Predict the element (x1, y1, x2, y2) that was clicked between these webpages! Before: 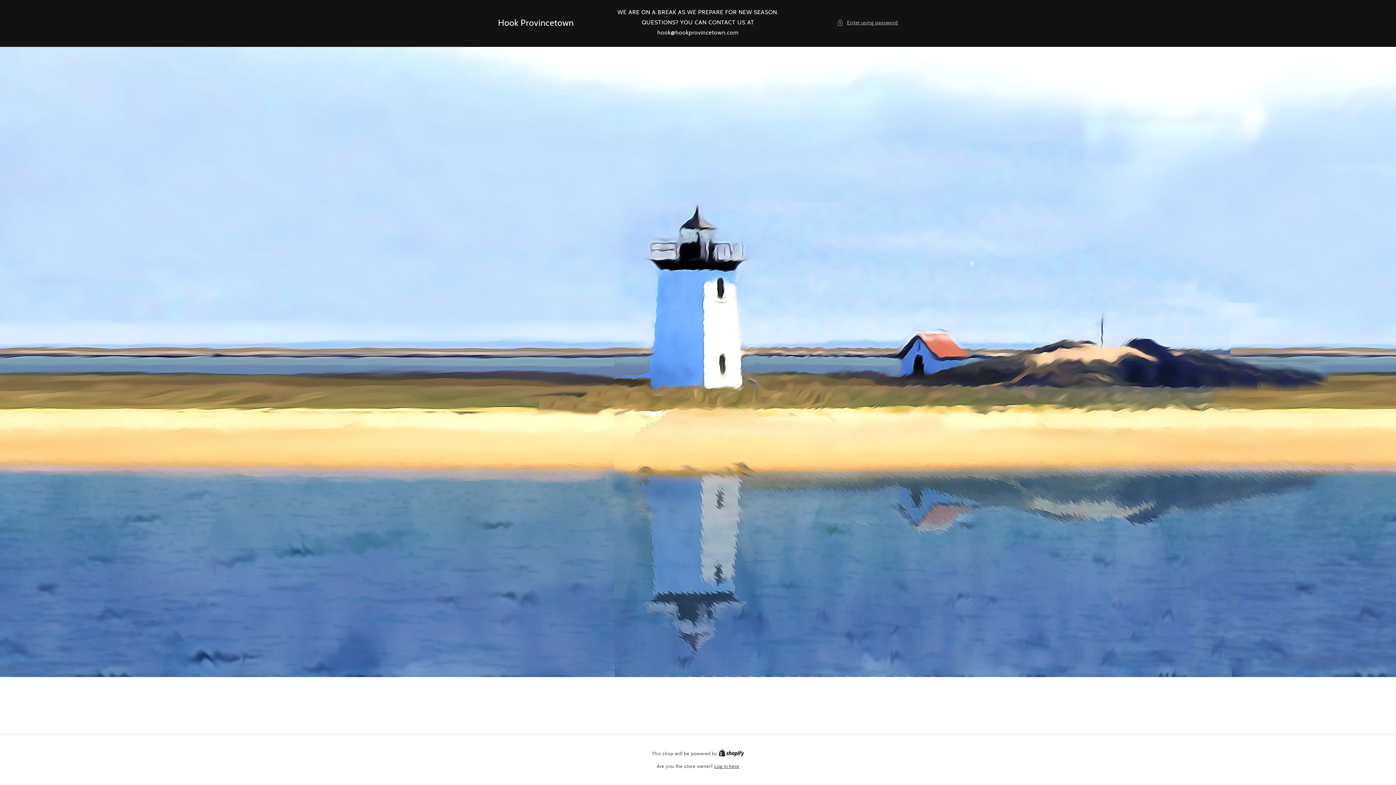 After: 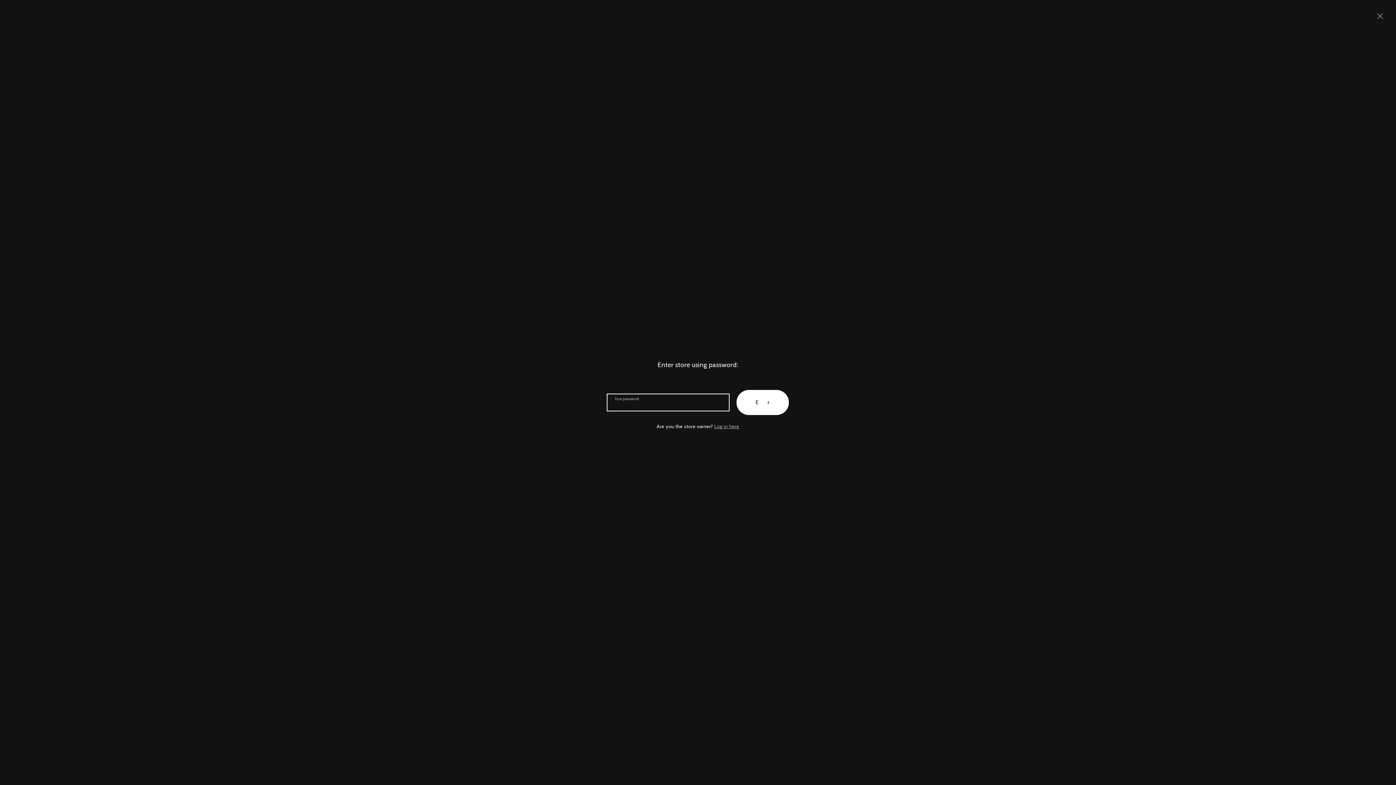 Action: label: Enter using password bbox: (837, 18, 898, 27)